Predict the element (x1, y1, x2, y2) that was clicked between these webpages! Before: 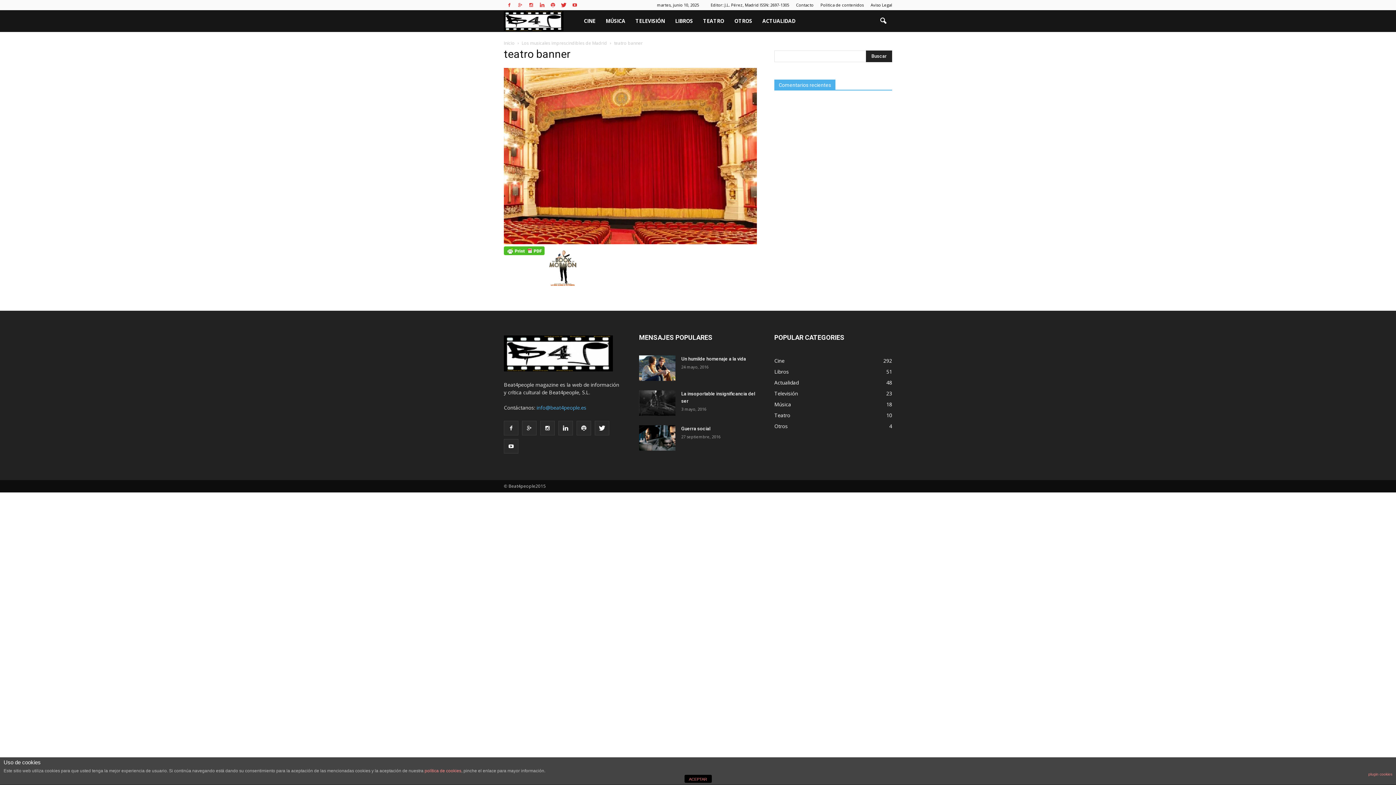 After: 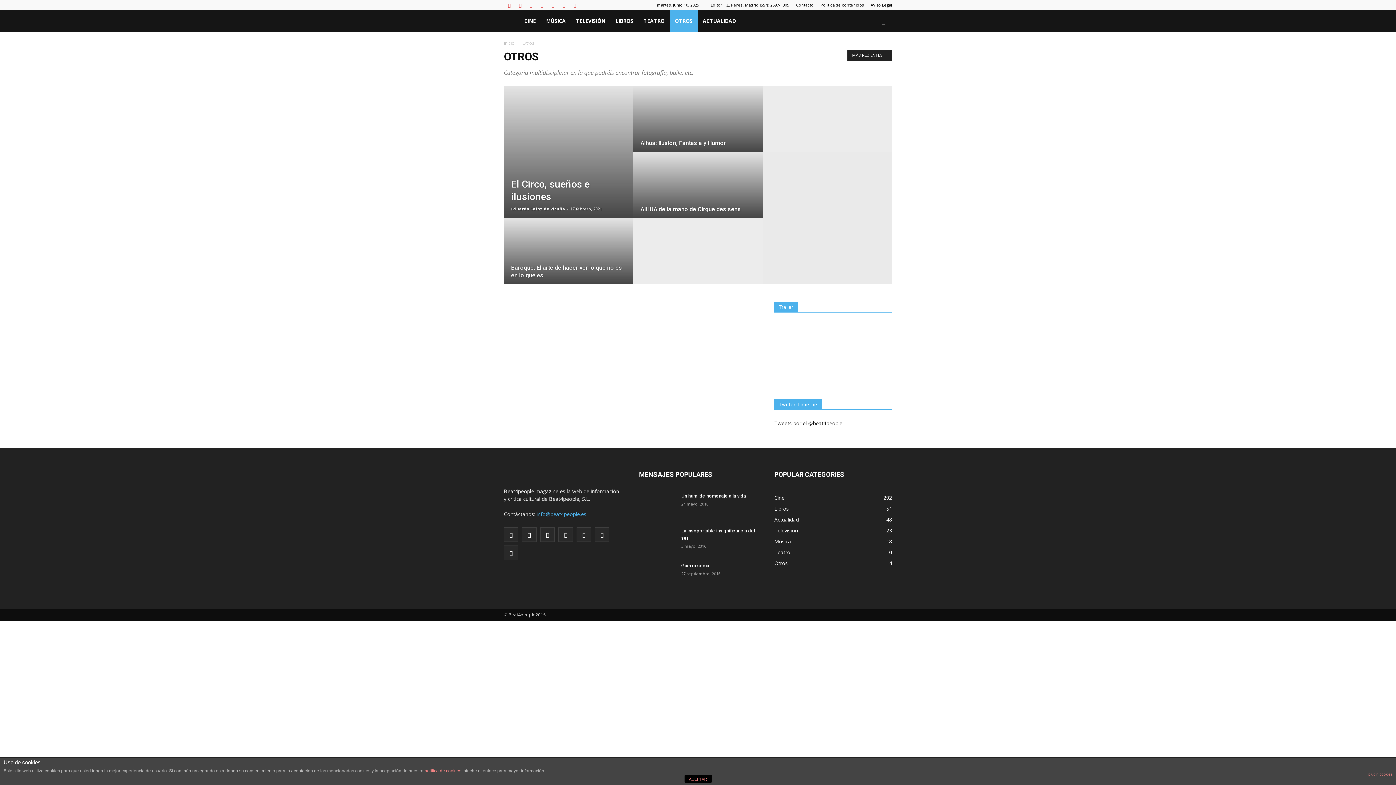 Action: label: Otros
4 bbox: (774, 422, 788, 429)